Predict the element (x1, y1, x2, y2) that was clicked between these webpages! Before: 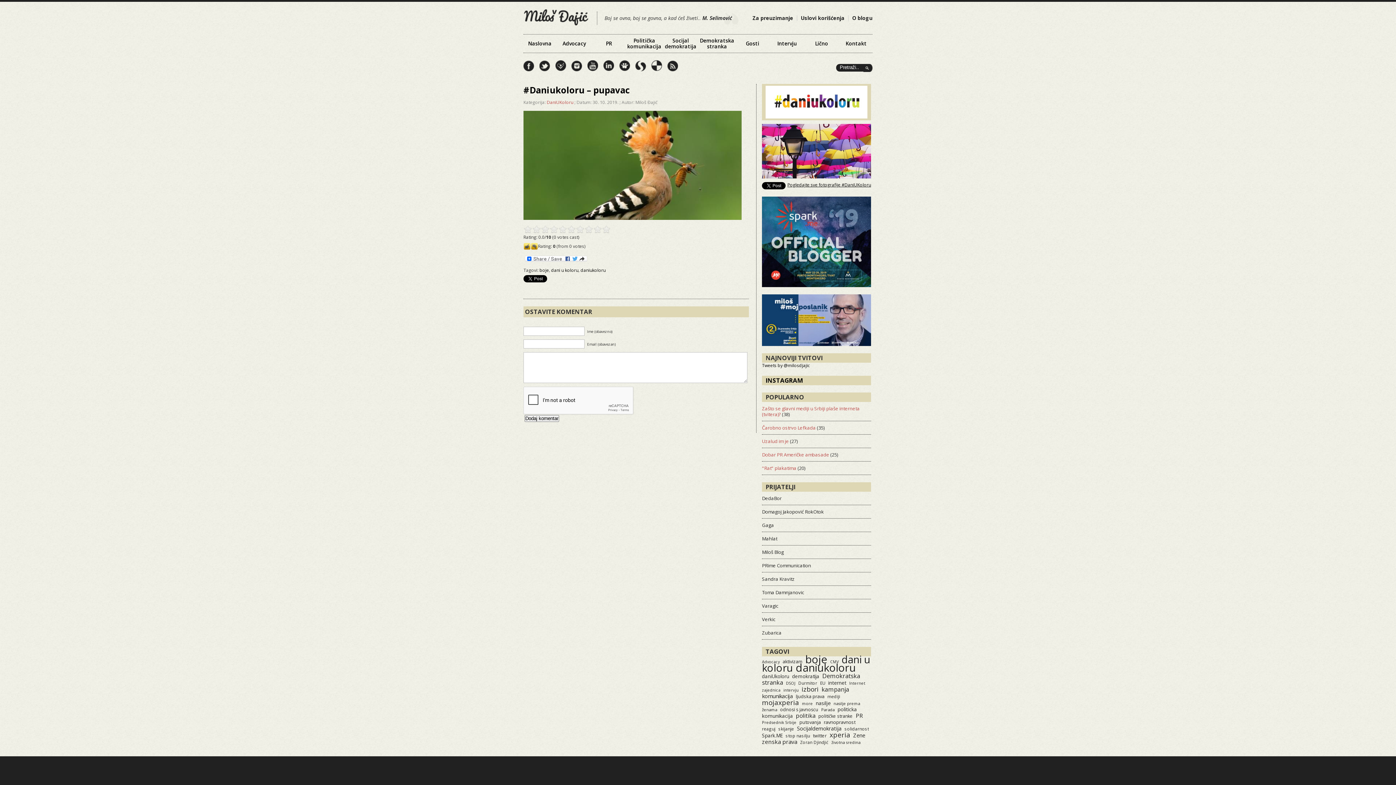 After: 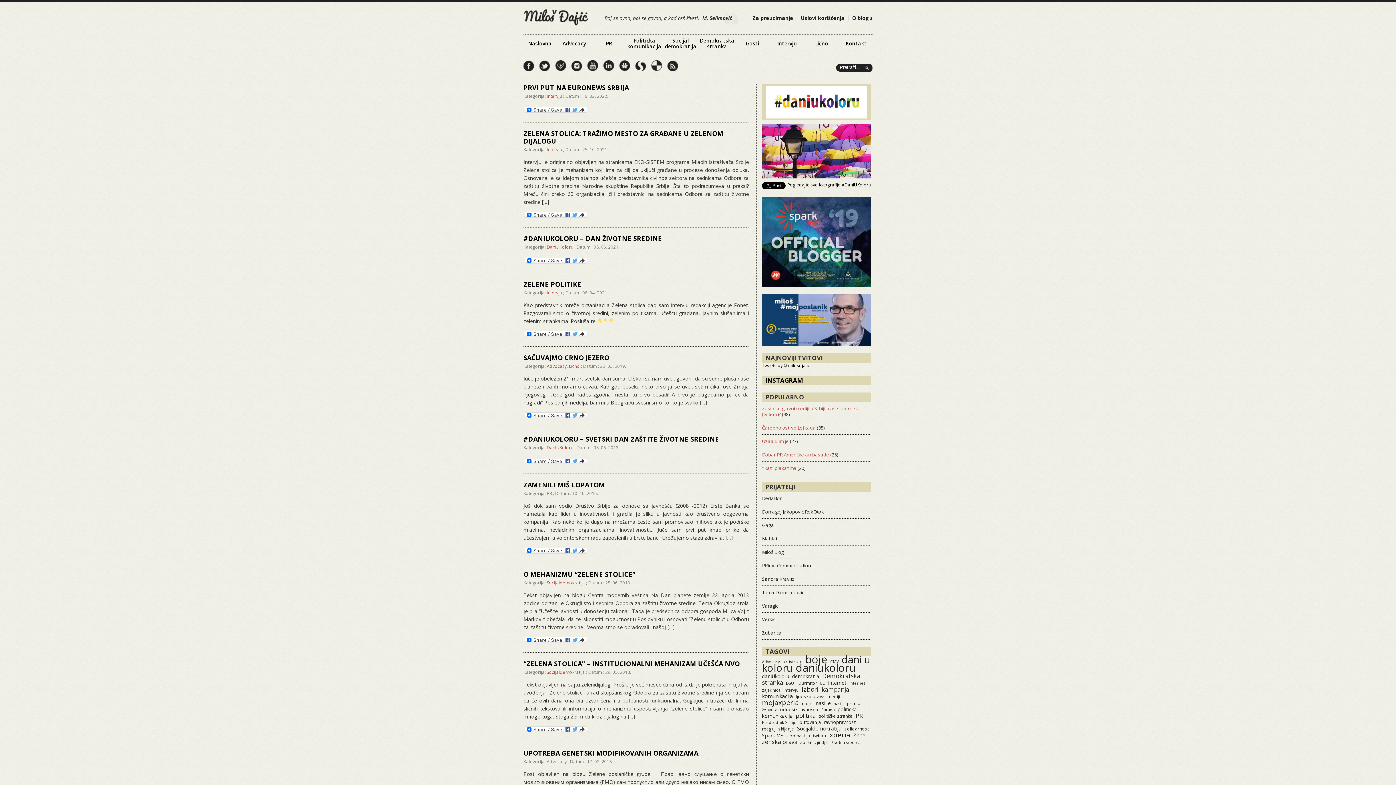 Action: bbox: (831, 738, 862, 746) label: životna sredina (11 items)